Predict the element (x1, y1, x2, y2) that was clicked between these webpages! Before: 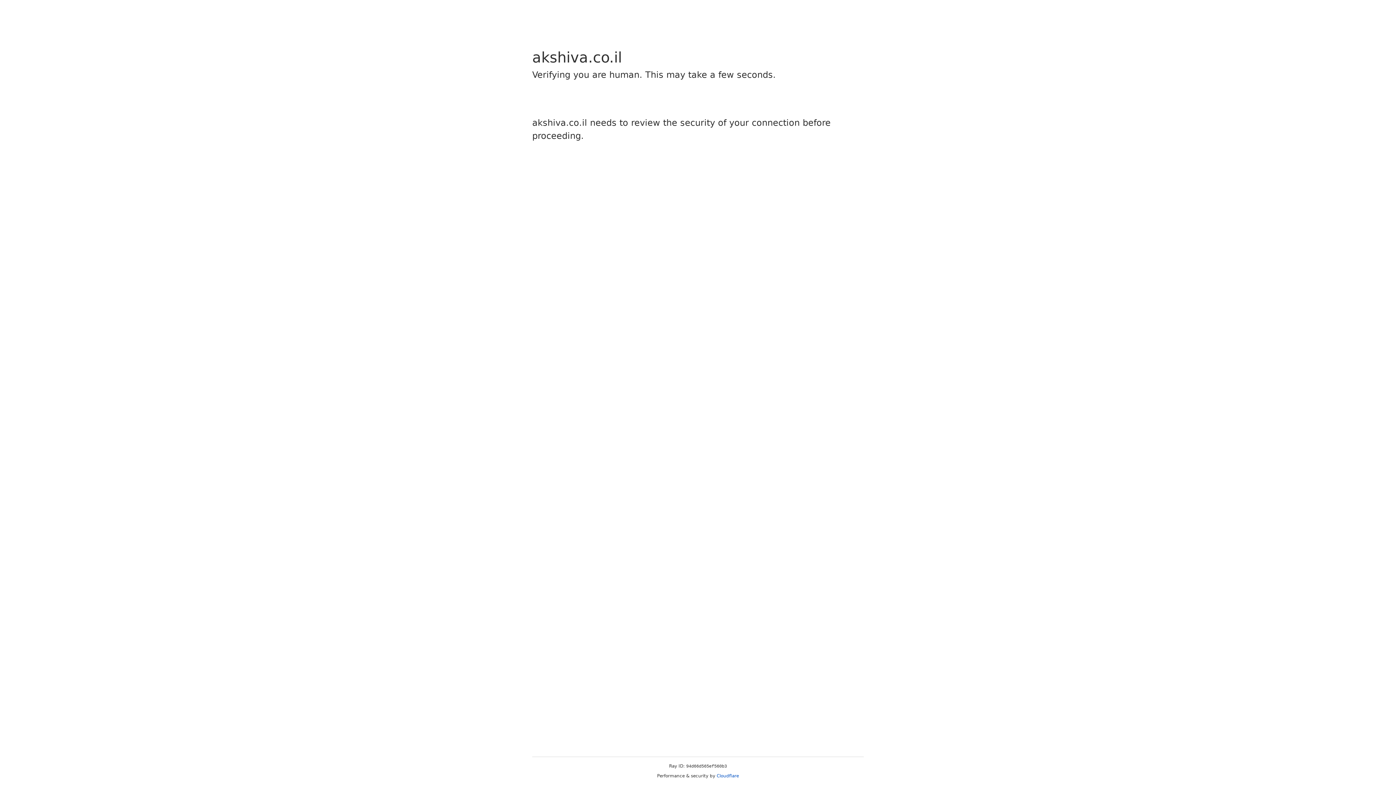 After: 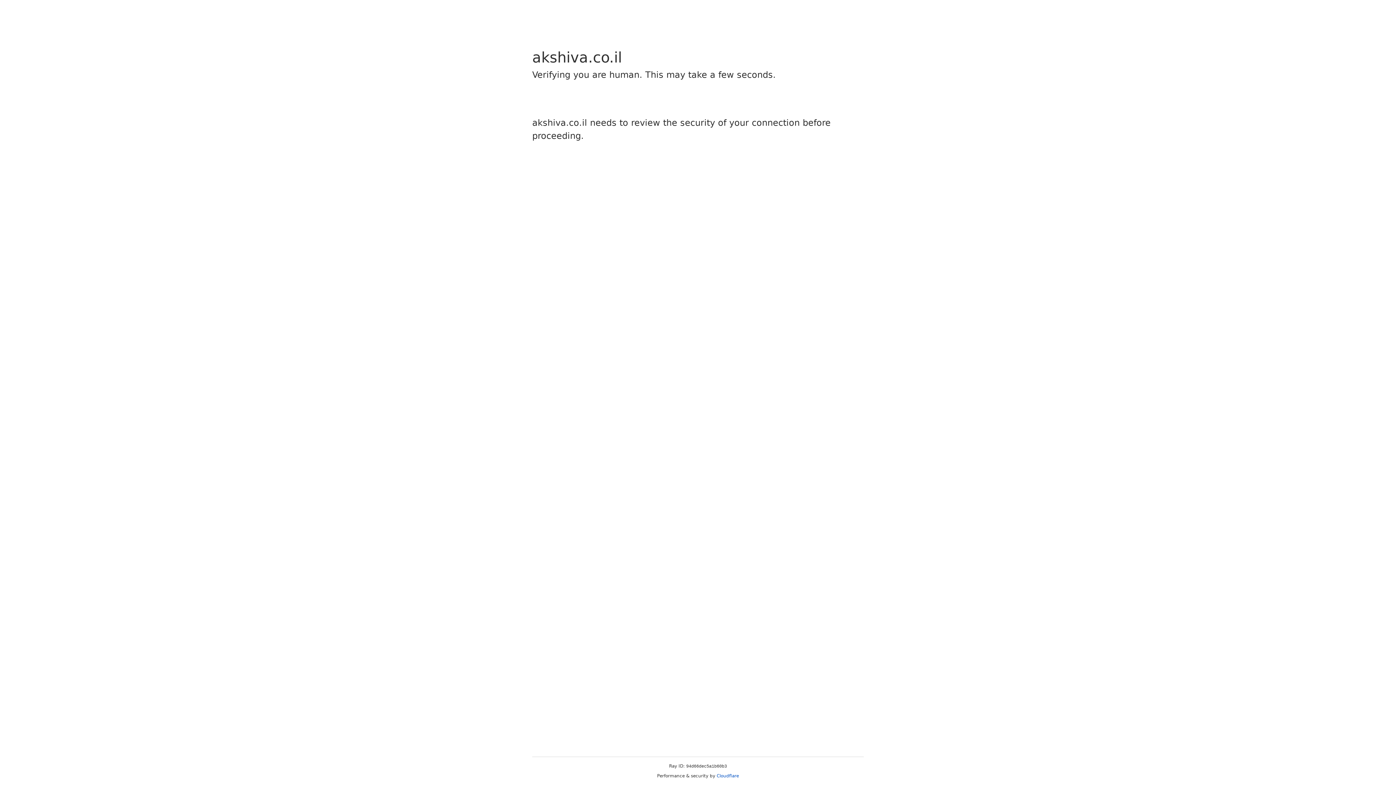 Action: label: Cloudflare bbox: (716, 773, 739, 778)